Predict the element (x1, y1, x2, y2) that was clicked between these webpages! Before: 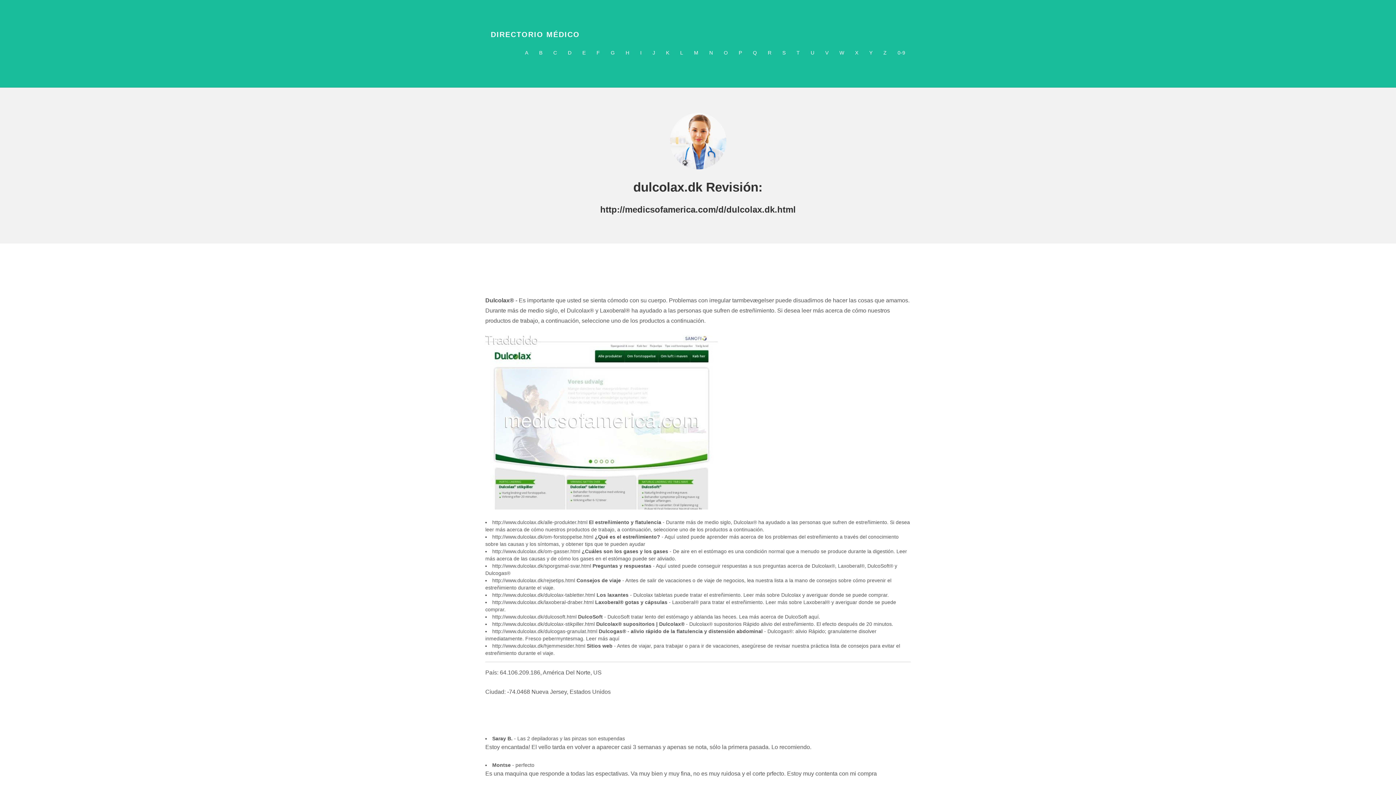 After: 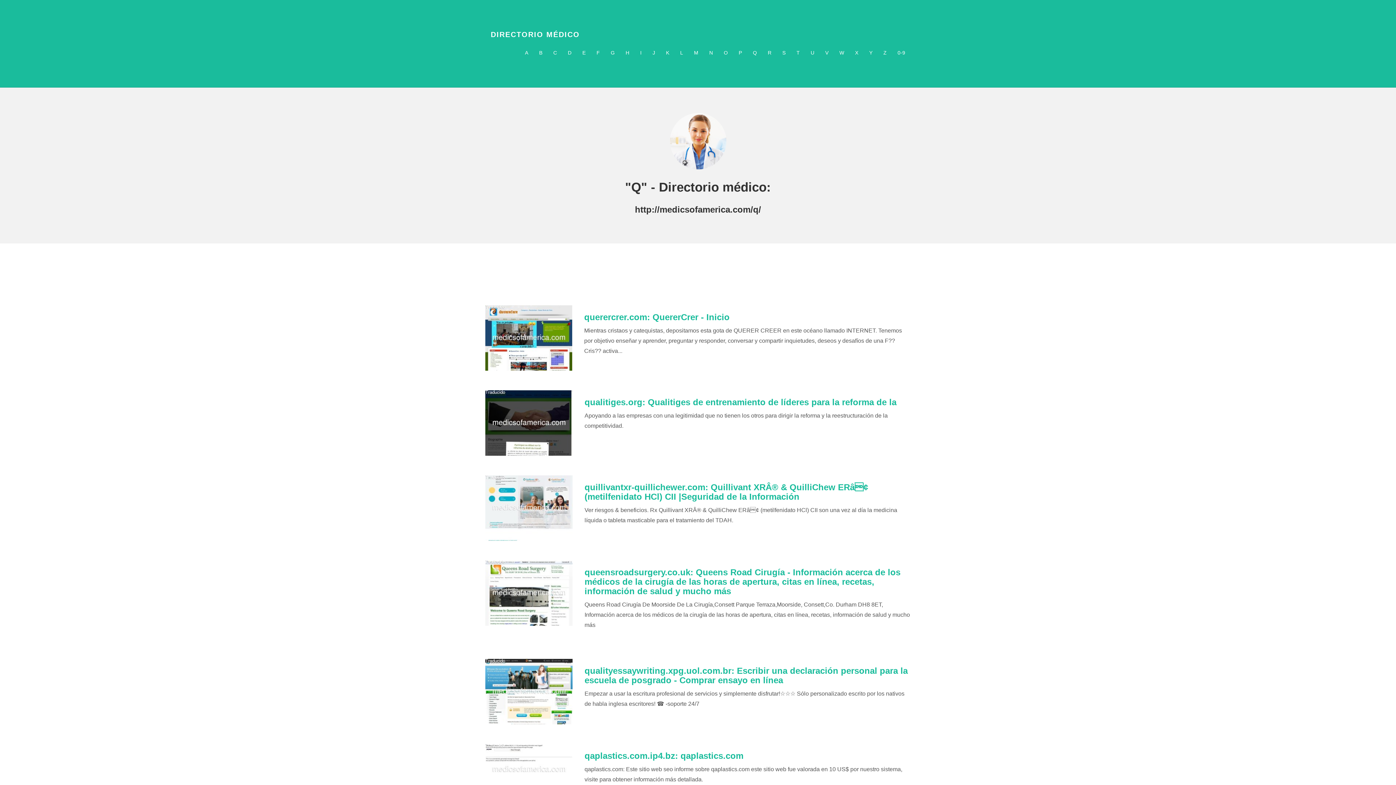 Action: label: Q bbox: (747, 43, 762, 61)